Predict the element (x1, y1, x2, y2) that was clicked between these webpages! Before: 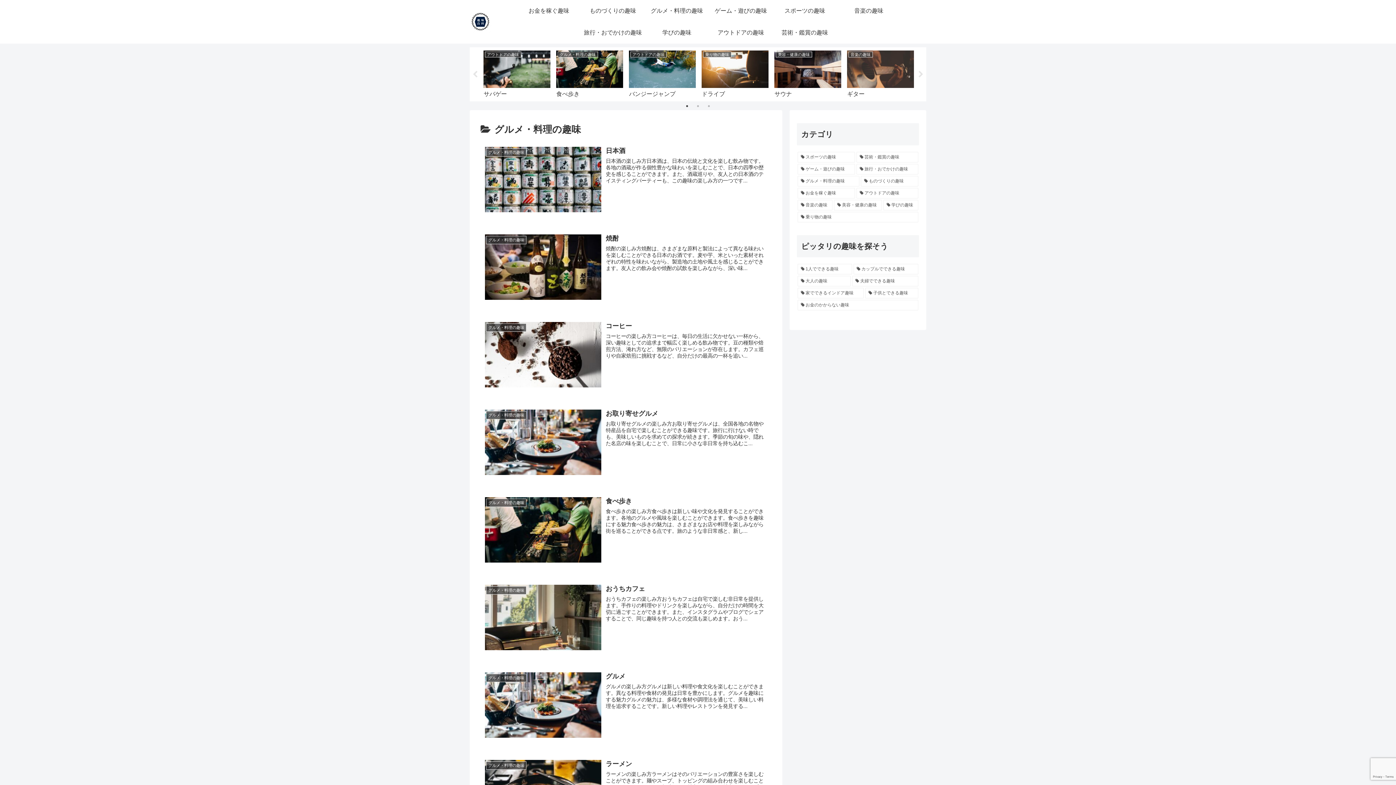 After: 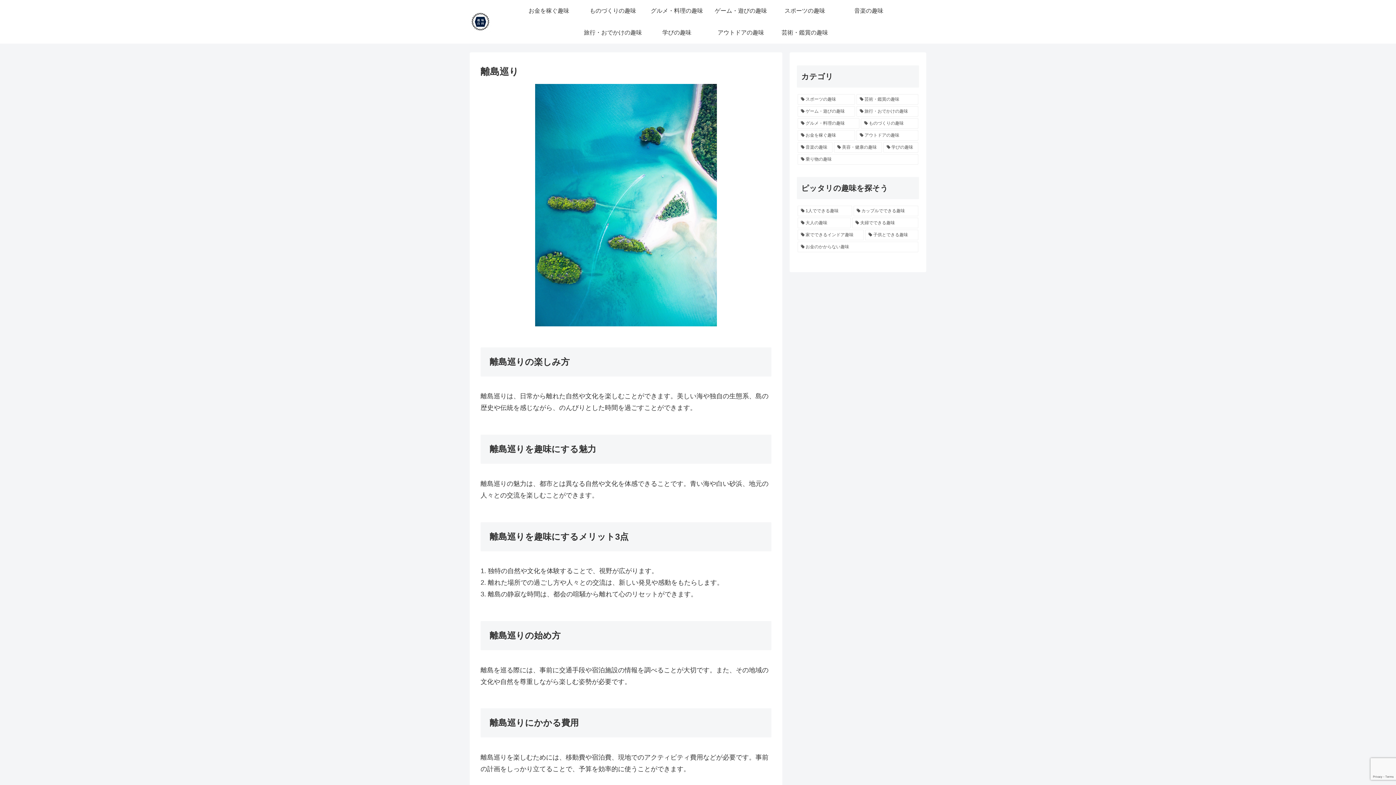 Action: label: 旅行・おでかけの趣味
離島巡り bbox: (772, 48, 843, 98)